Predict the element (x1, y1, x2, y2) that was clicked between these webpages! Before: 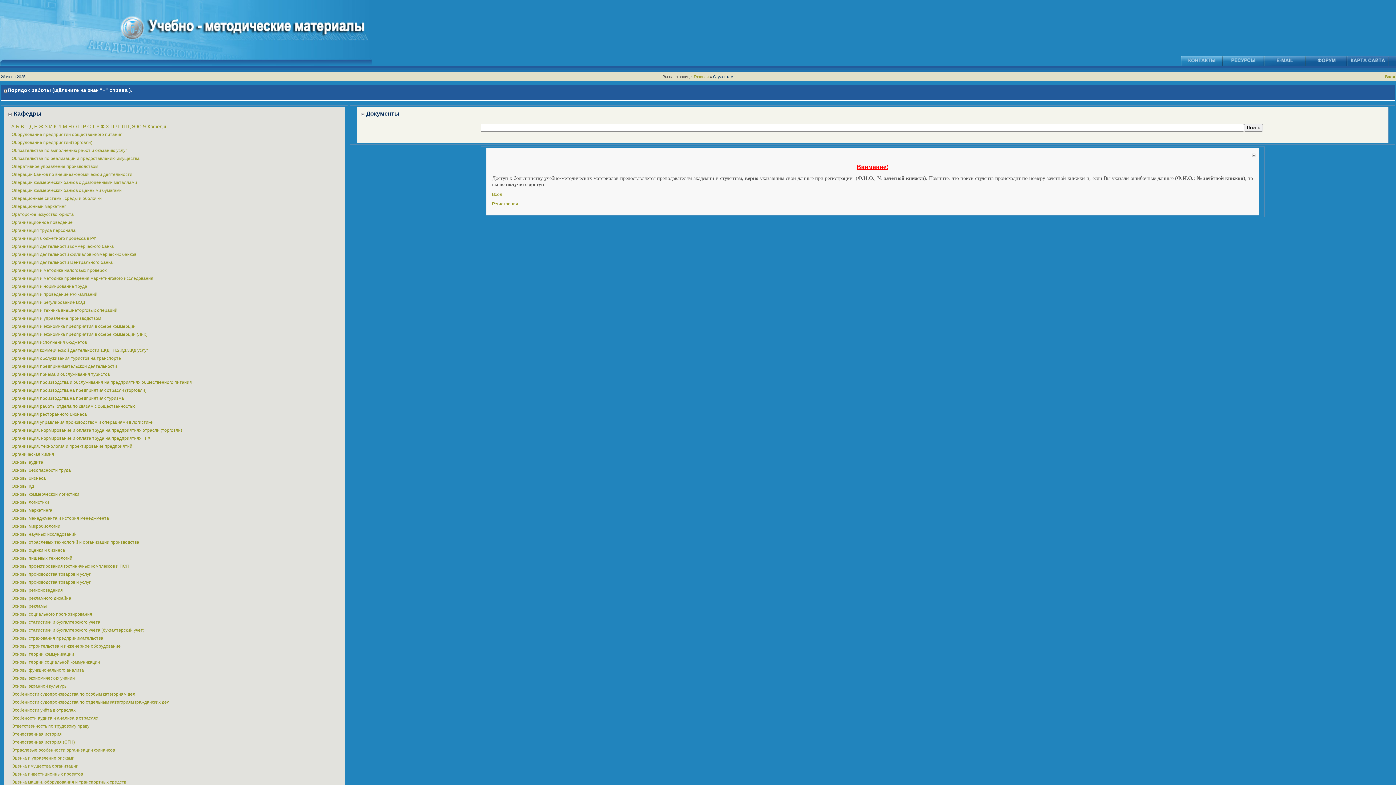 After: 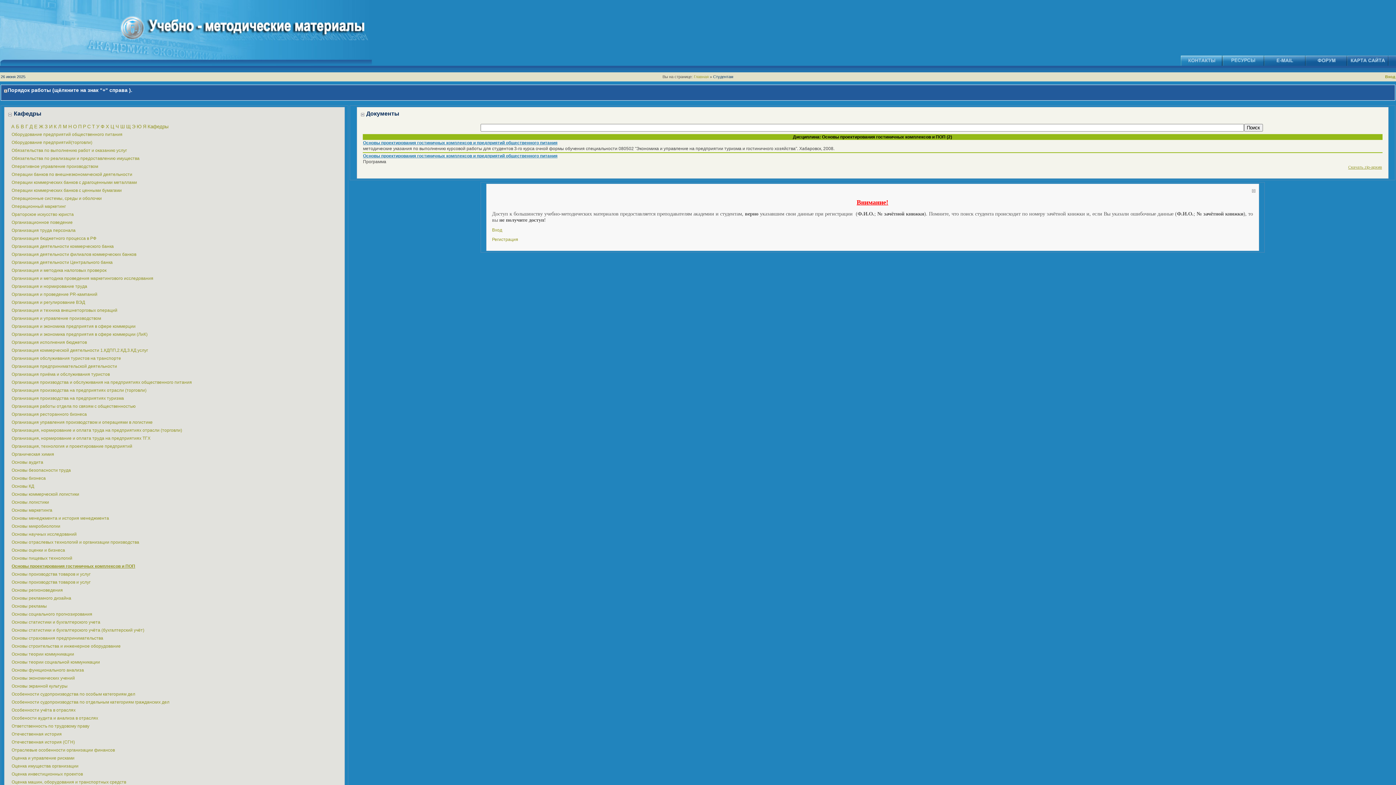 Action: label: Основы проектирования гостиничных комплексов и ПОП bbox: (11, 564, 129, 569)